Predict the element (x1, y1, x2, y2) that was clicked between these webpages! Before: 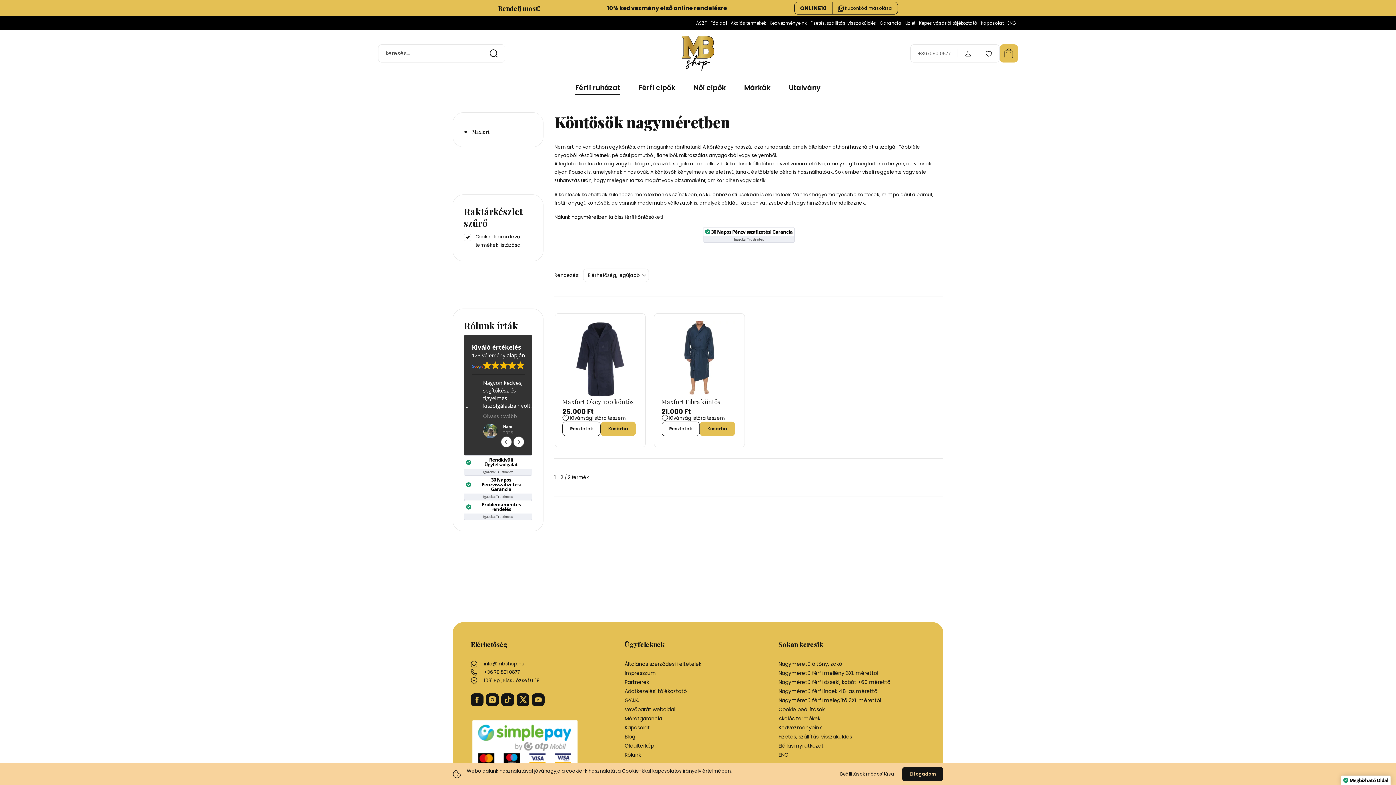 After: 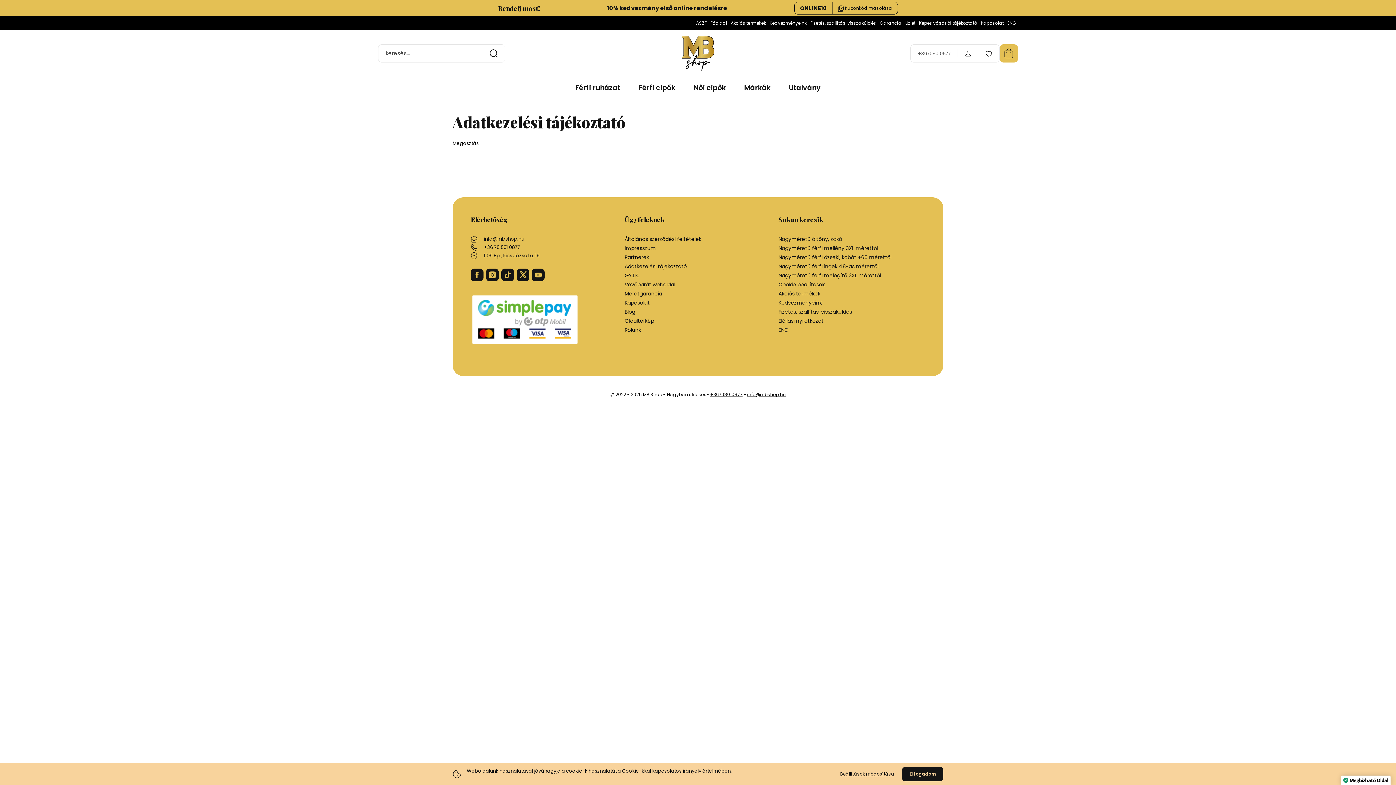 Action: bbox: (624, 687, 771, 696) label: Adatkezelési tájékoztató